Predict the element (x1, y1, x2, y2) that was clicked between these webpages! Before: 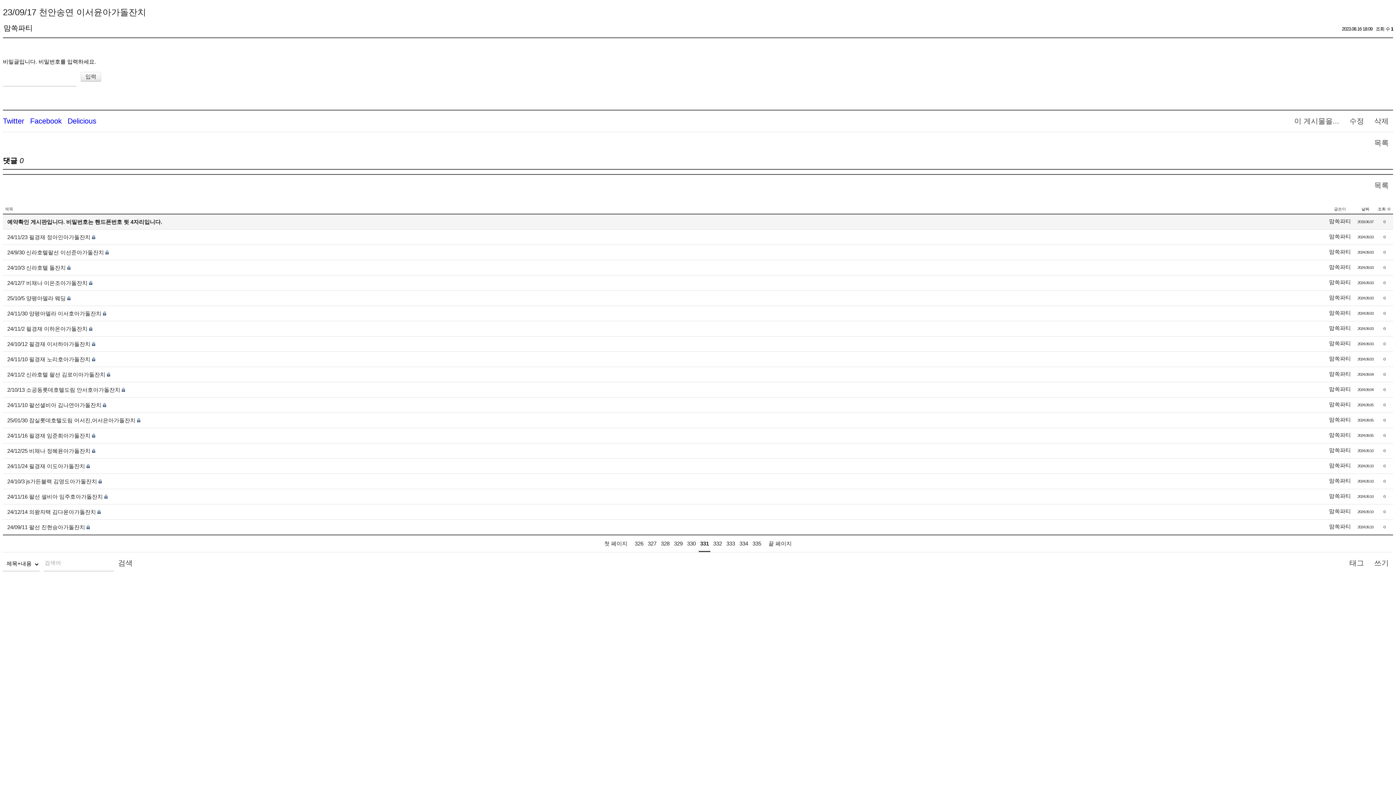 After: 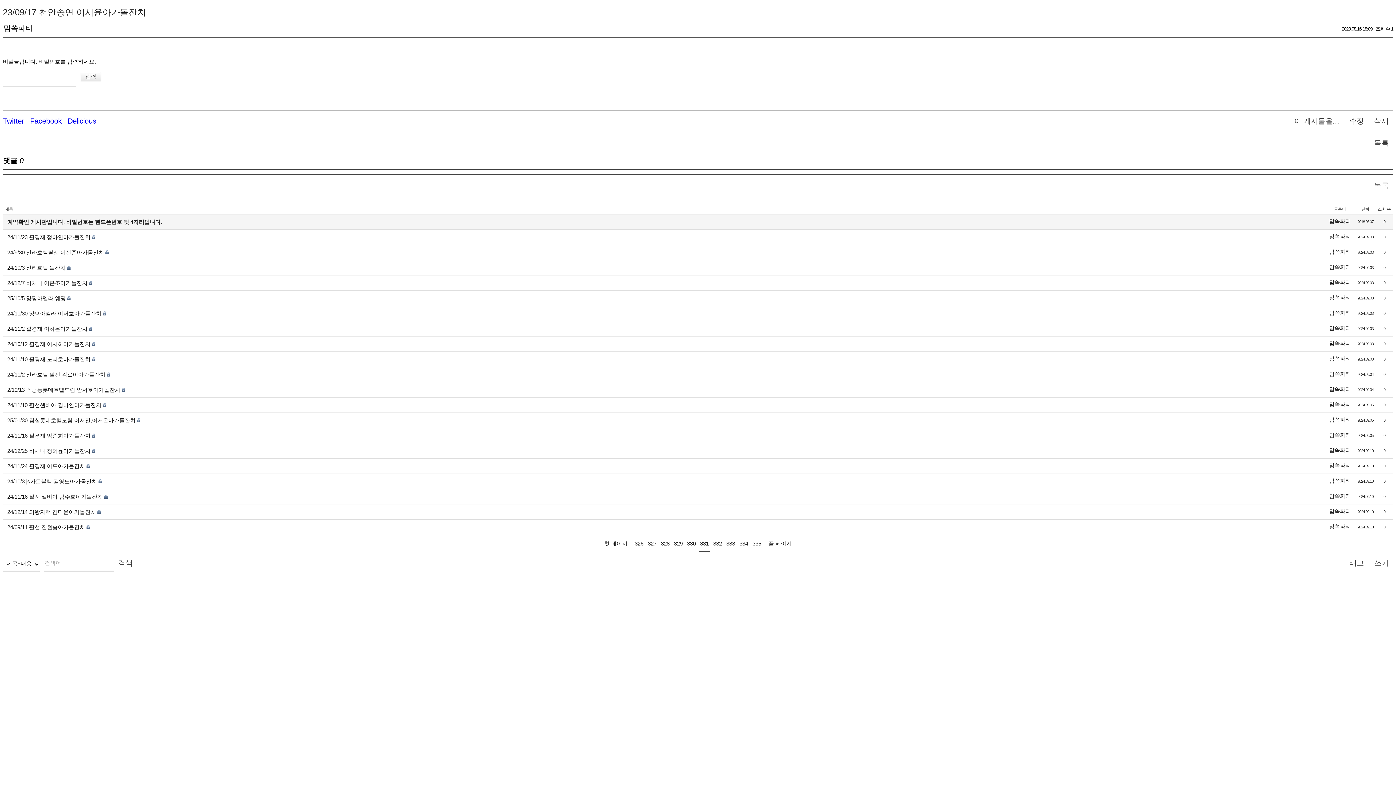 Action: label: 맘쏙파티 bbox: (1329, 370, 1351, 377)